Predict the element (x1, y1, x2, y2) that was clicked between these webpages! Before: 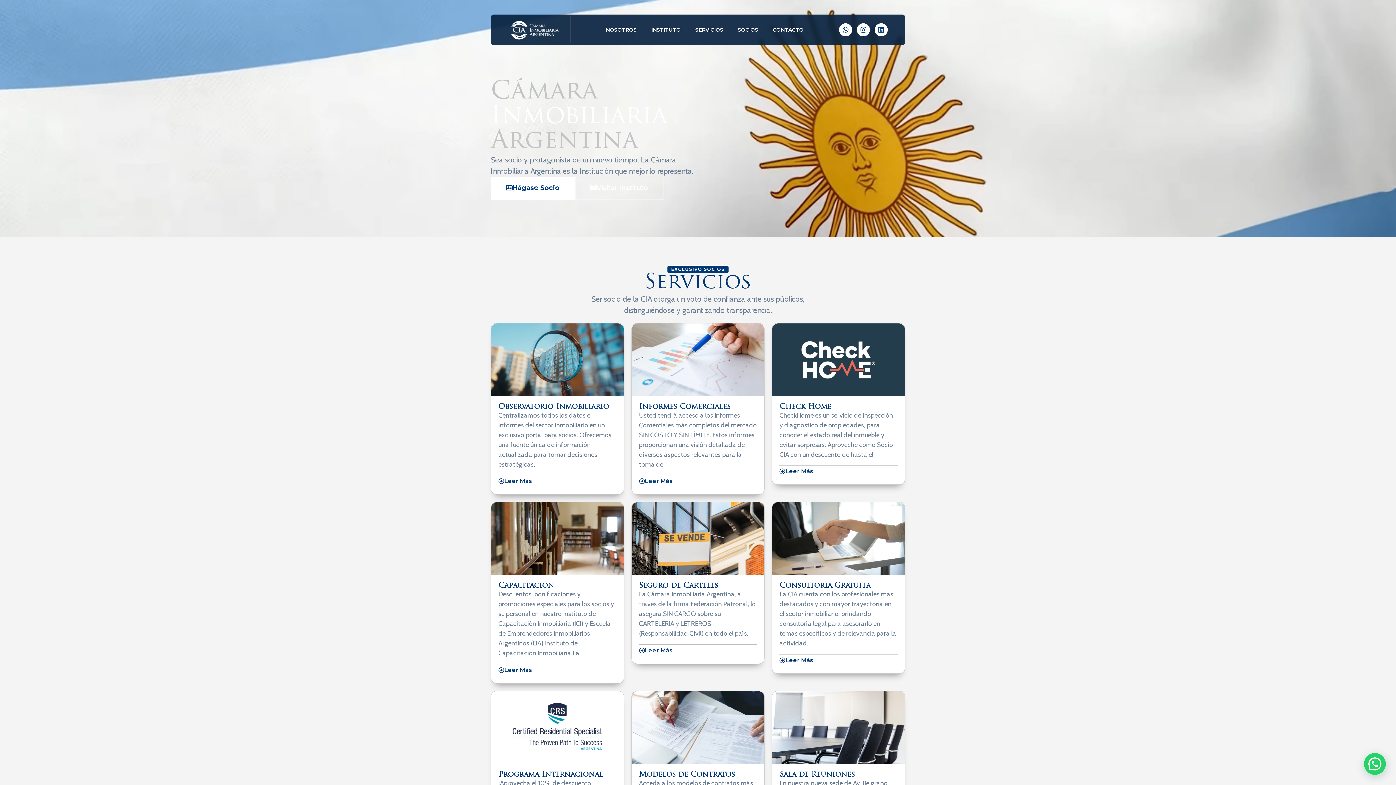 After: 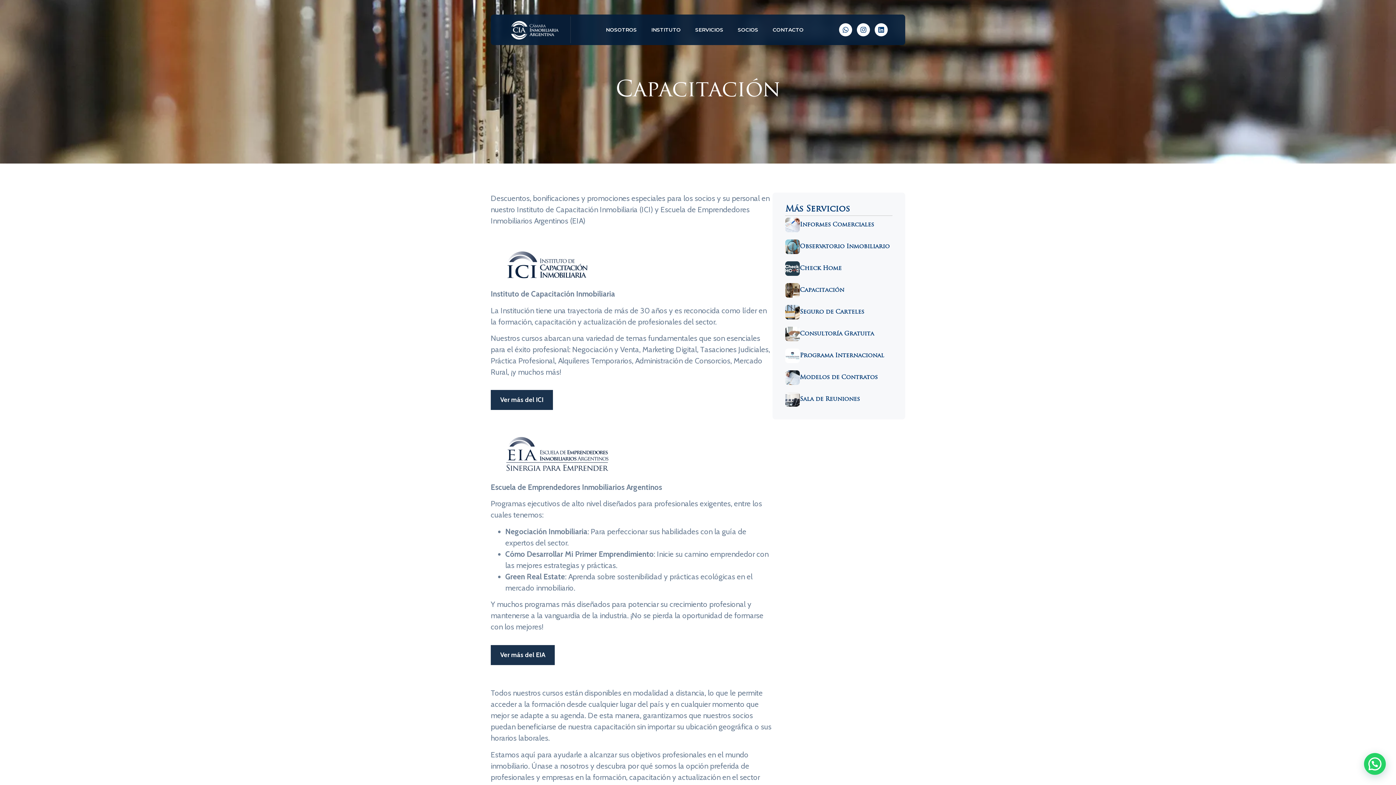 Action: label: Leer Más bbox: (498, 667, 532, 674)